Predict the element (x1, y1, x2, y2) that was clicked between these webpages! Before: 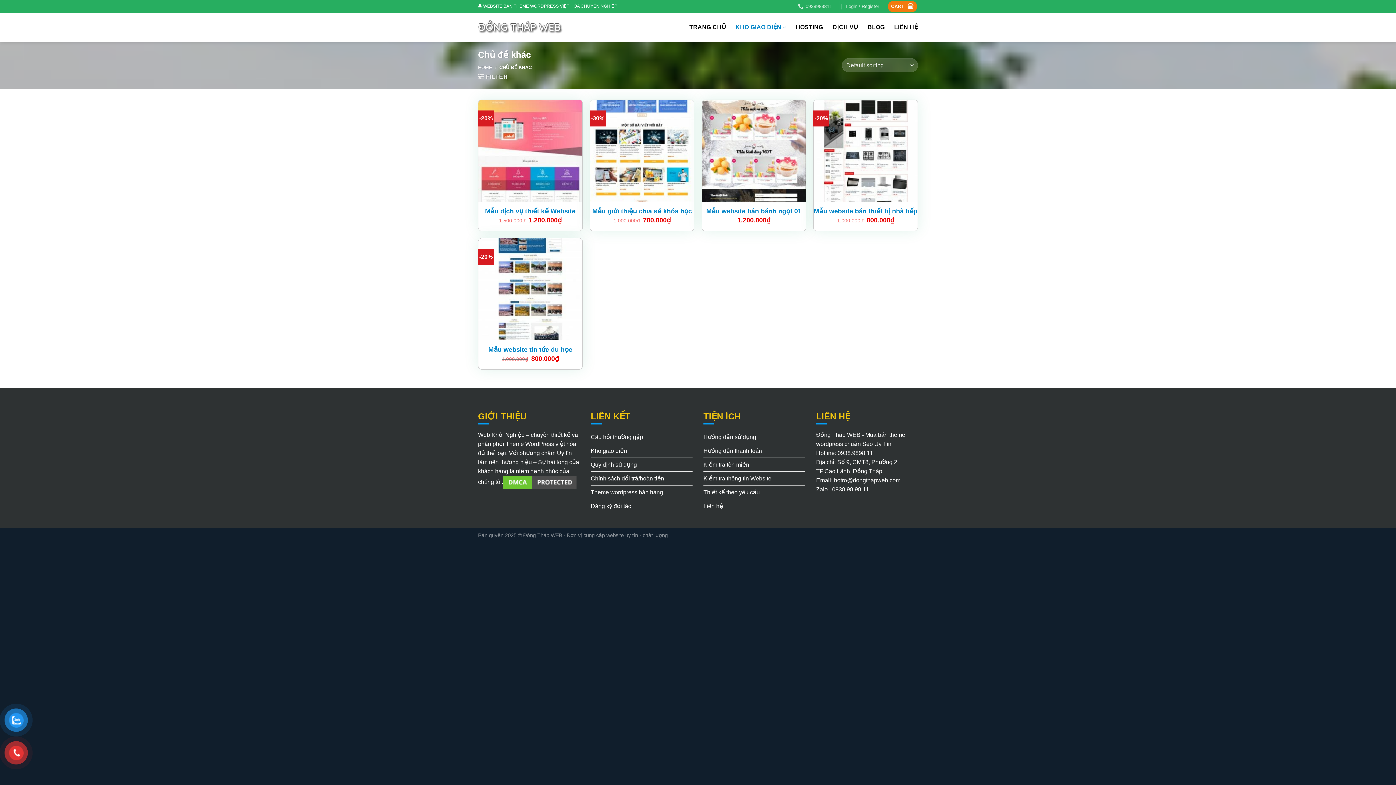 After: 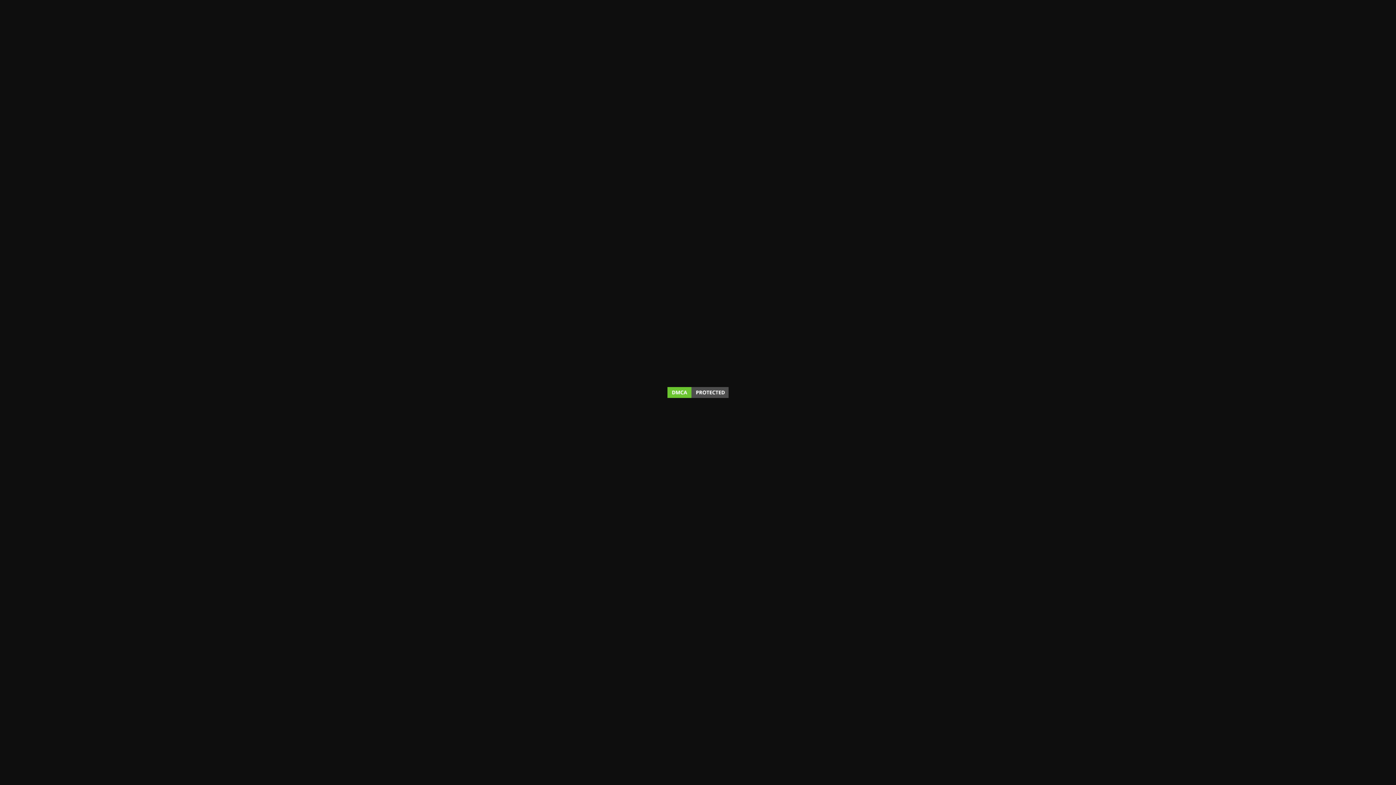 Action: bbox: (503, 478, 577, 485)